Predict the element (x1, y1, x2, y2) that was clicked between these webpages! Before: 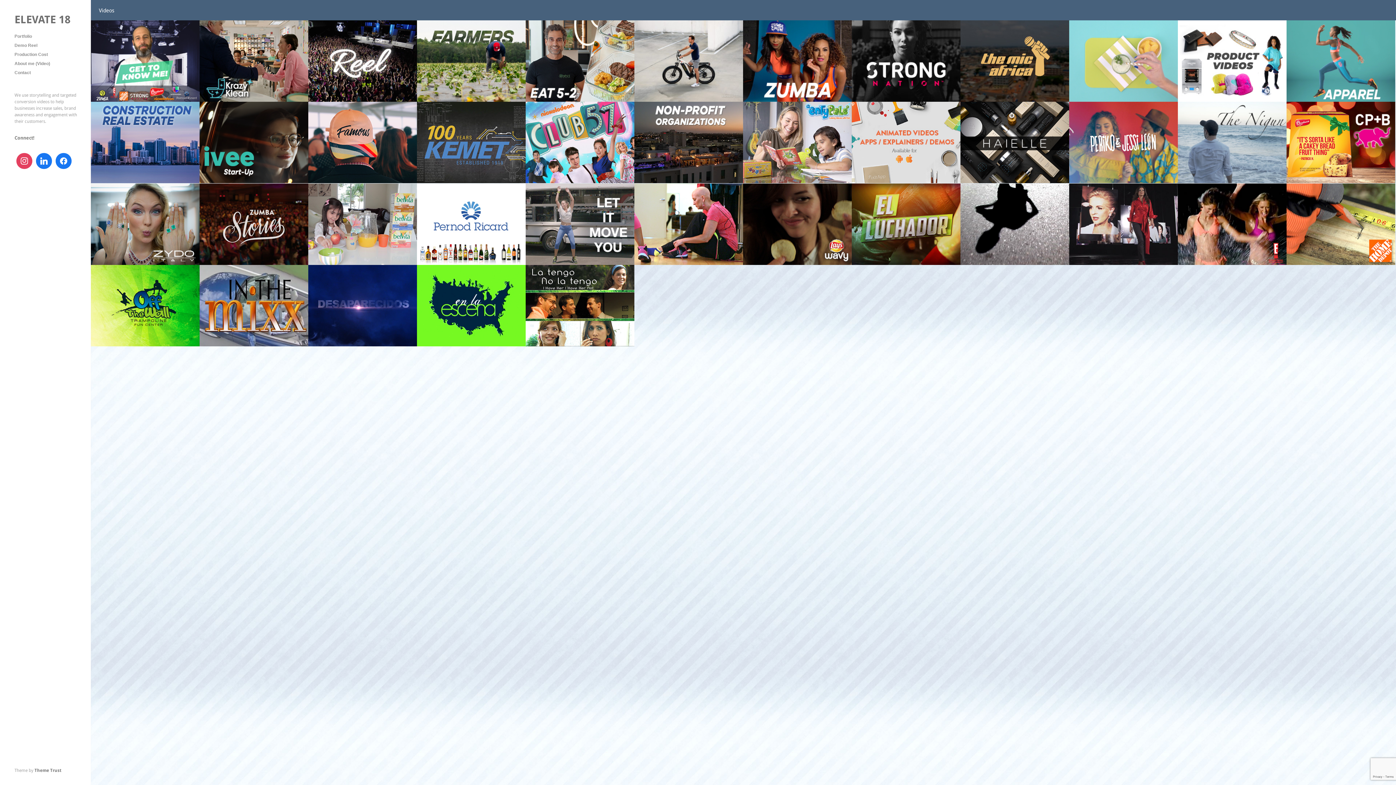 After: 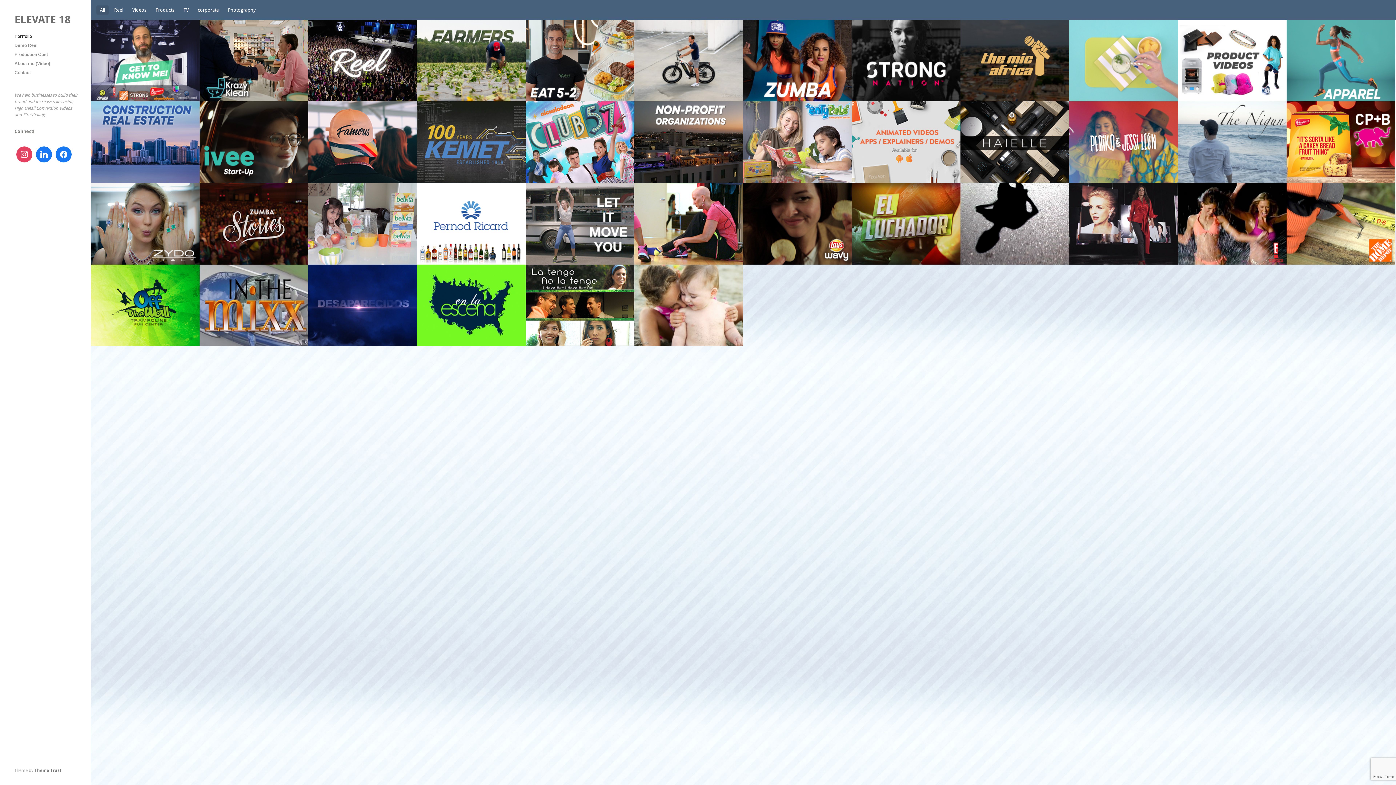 Action: bbox: (14, 32, 78, 41) label: Portfolio